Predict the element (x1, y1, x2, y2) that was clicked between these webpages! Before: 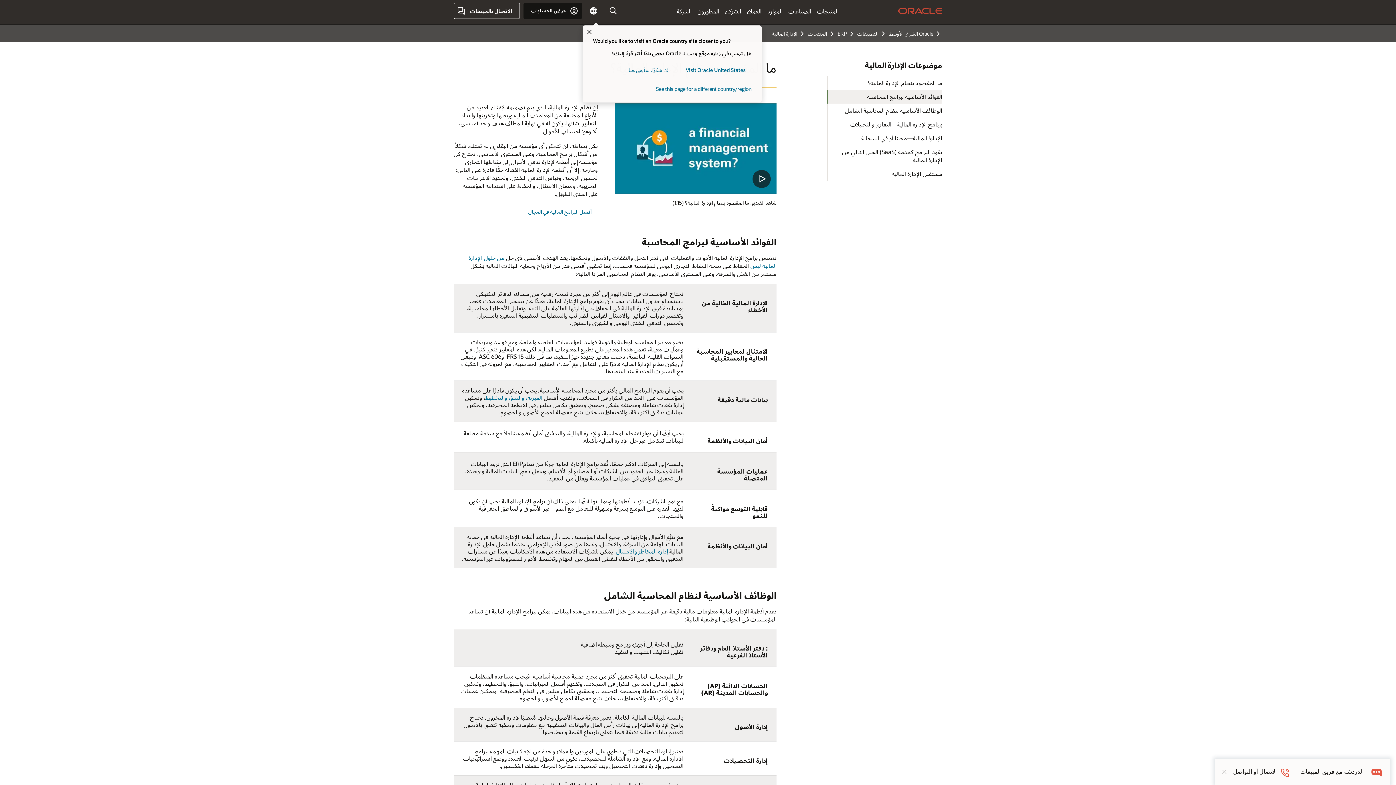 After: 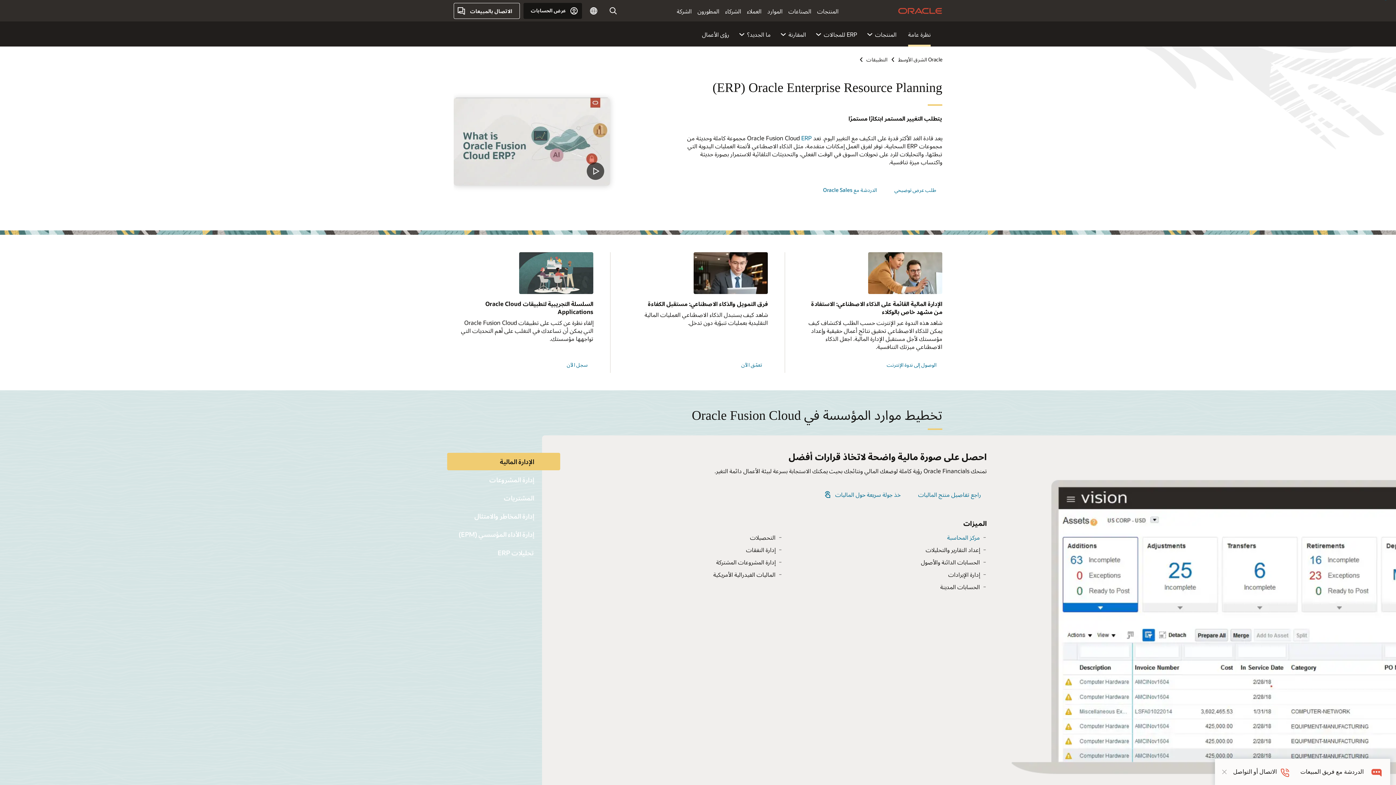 Action: bbox: (522, 204, 597, 219) label: أفضل البرامج المالية في المجال